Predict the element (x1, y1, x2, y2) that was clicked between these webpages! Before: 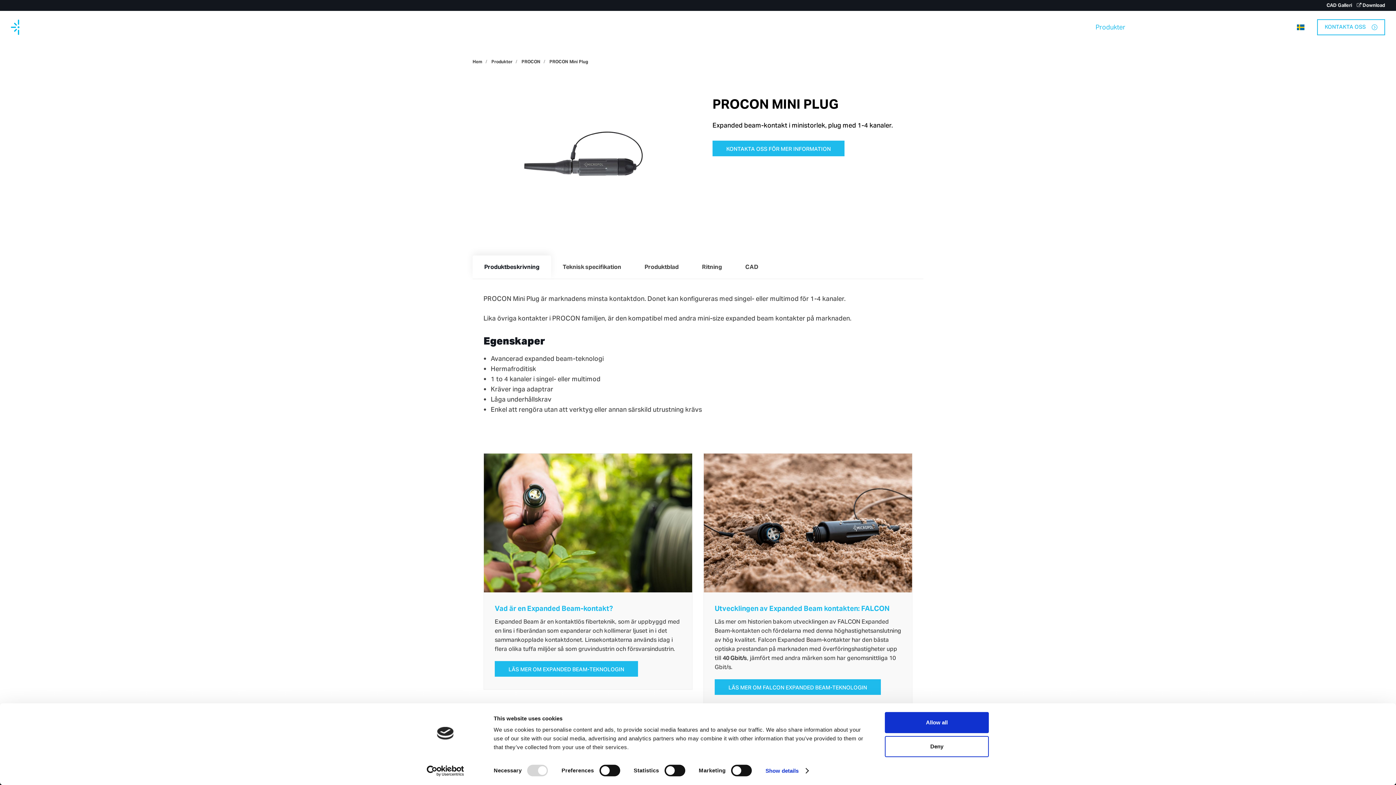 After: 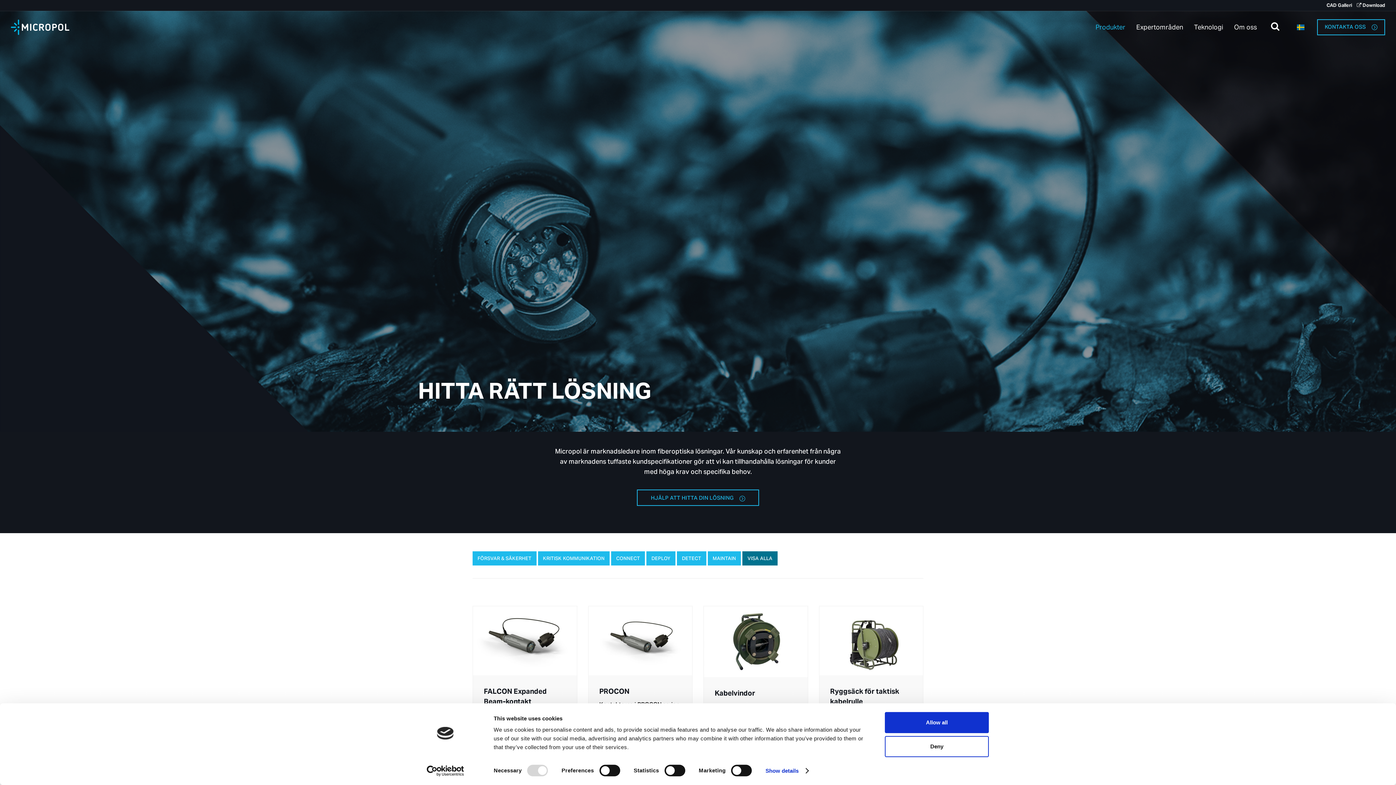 Action: label: Produkter bbox: (1090, 10, 1131, 43)